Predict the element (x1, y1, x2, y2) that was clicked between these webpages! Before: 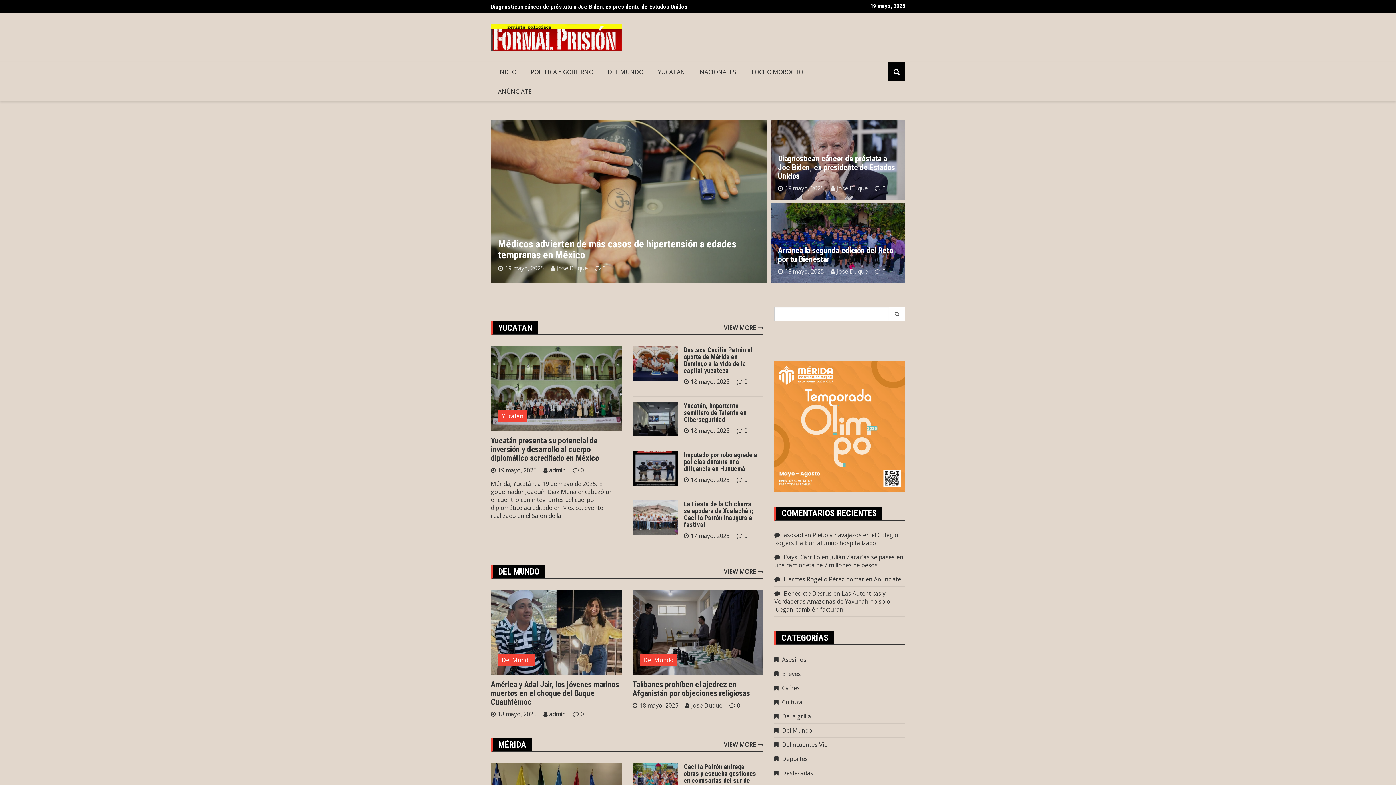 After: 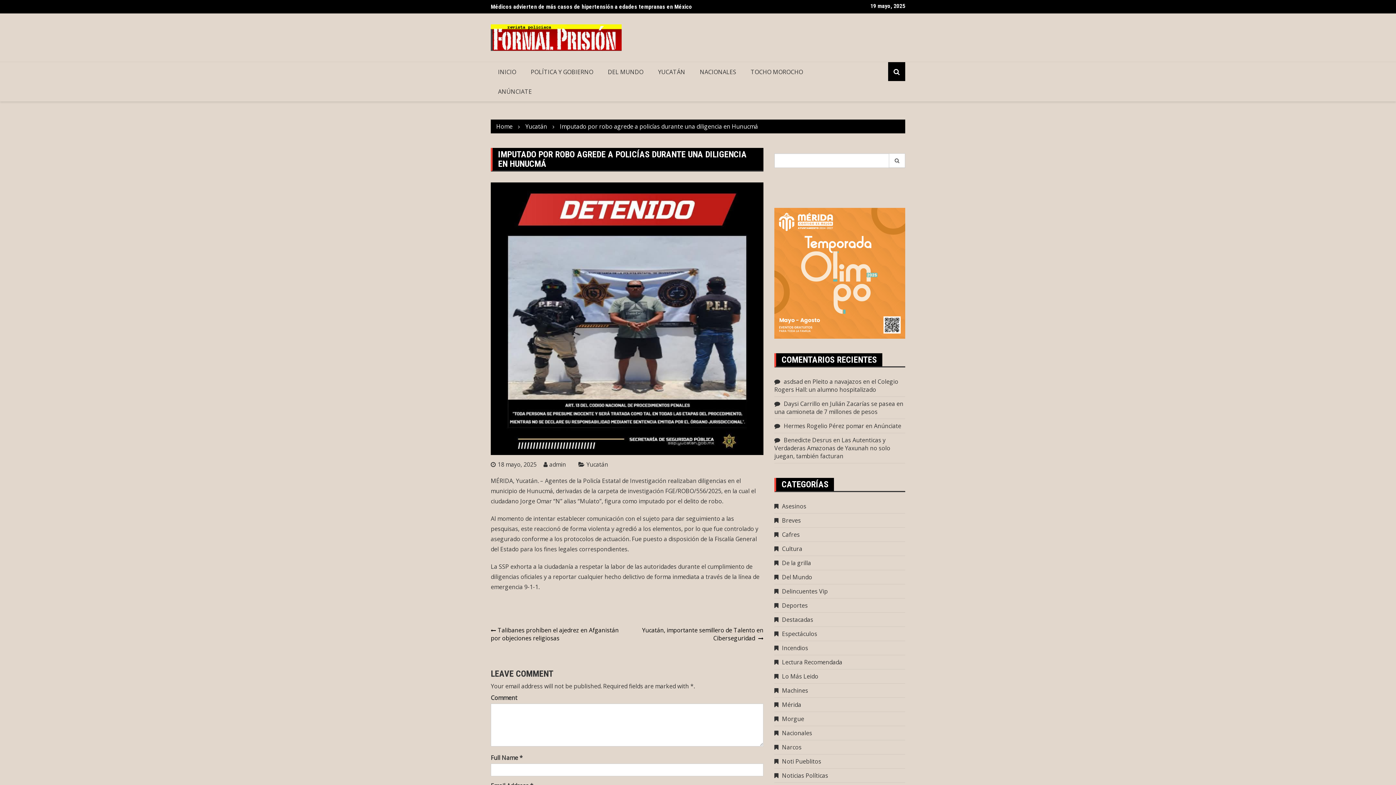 Action: label: Imputado por robo agrede a policías durante una diligencia en Hunucmá bbox: (684, 451, 757, 472)